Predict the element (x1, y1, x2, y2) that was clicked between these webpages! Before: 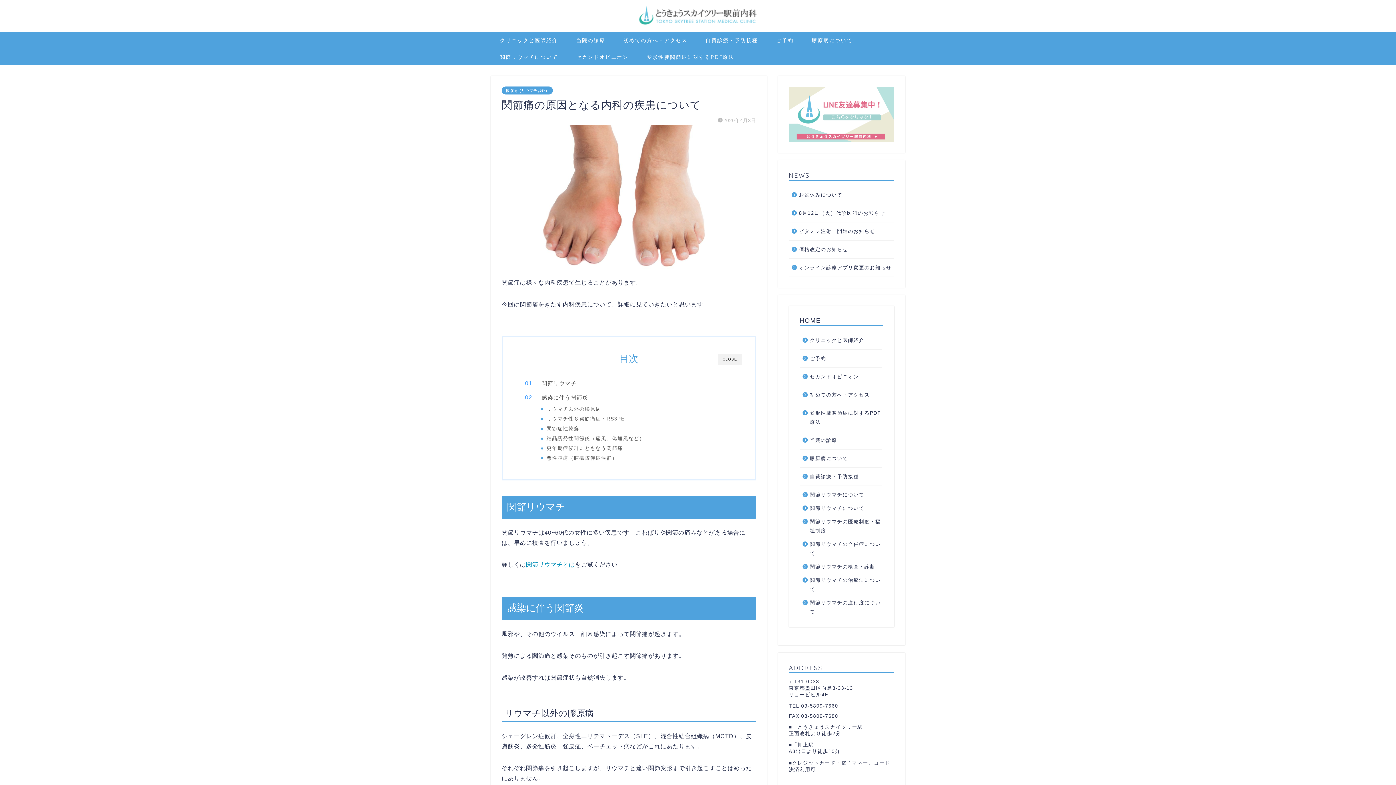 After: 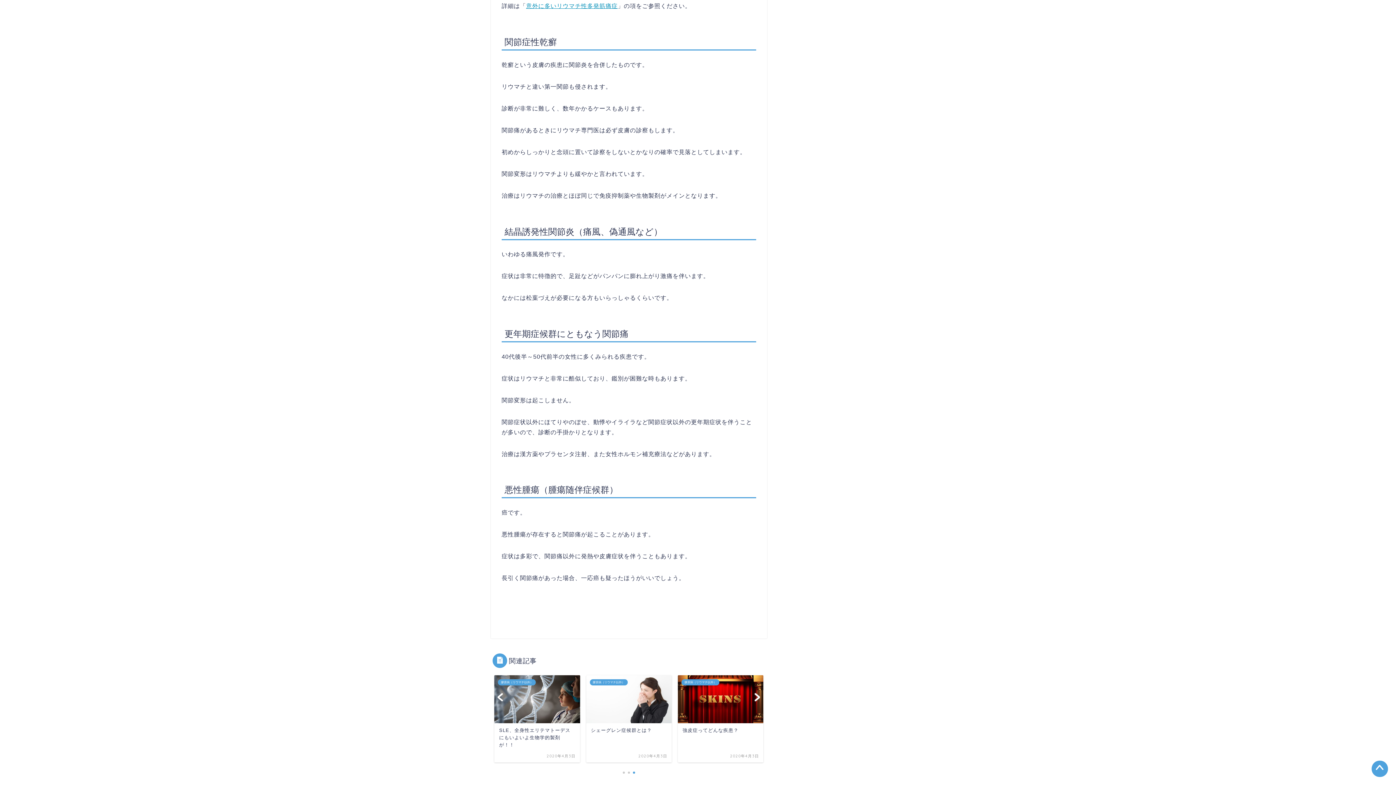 Action: label: 関節症性乾癬 bbox: (546, 424, 579, 432)